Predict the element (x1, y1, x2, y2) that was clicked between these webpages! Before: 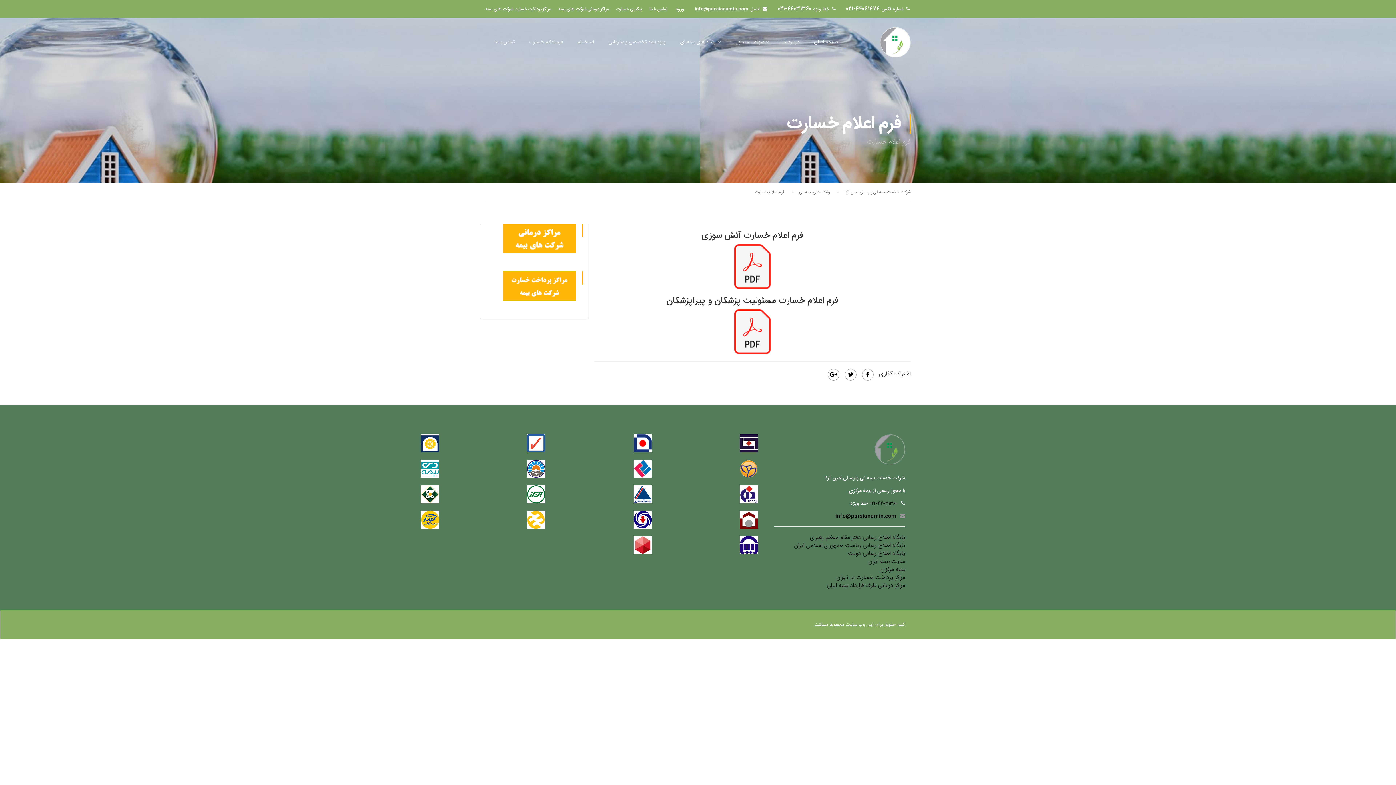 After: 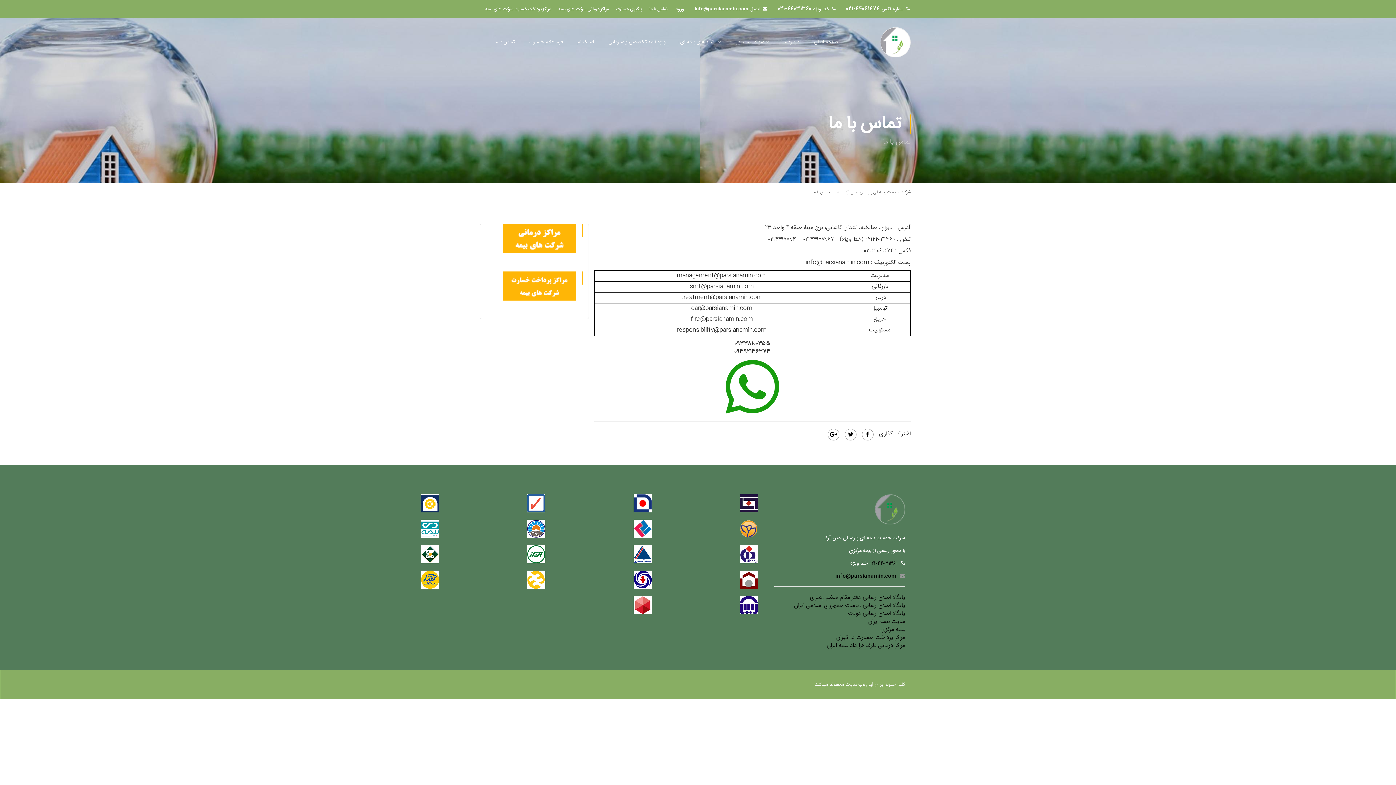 Action: bbox: (487, 34, 522, 49) label: تماس با ما